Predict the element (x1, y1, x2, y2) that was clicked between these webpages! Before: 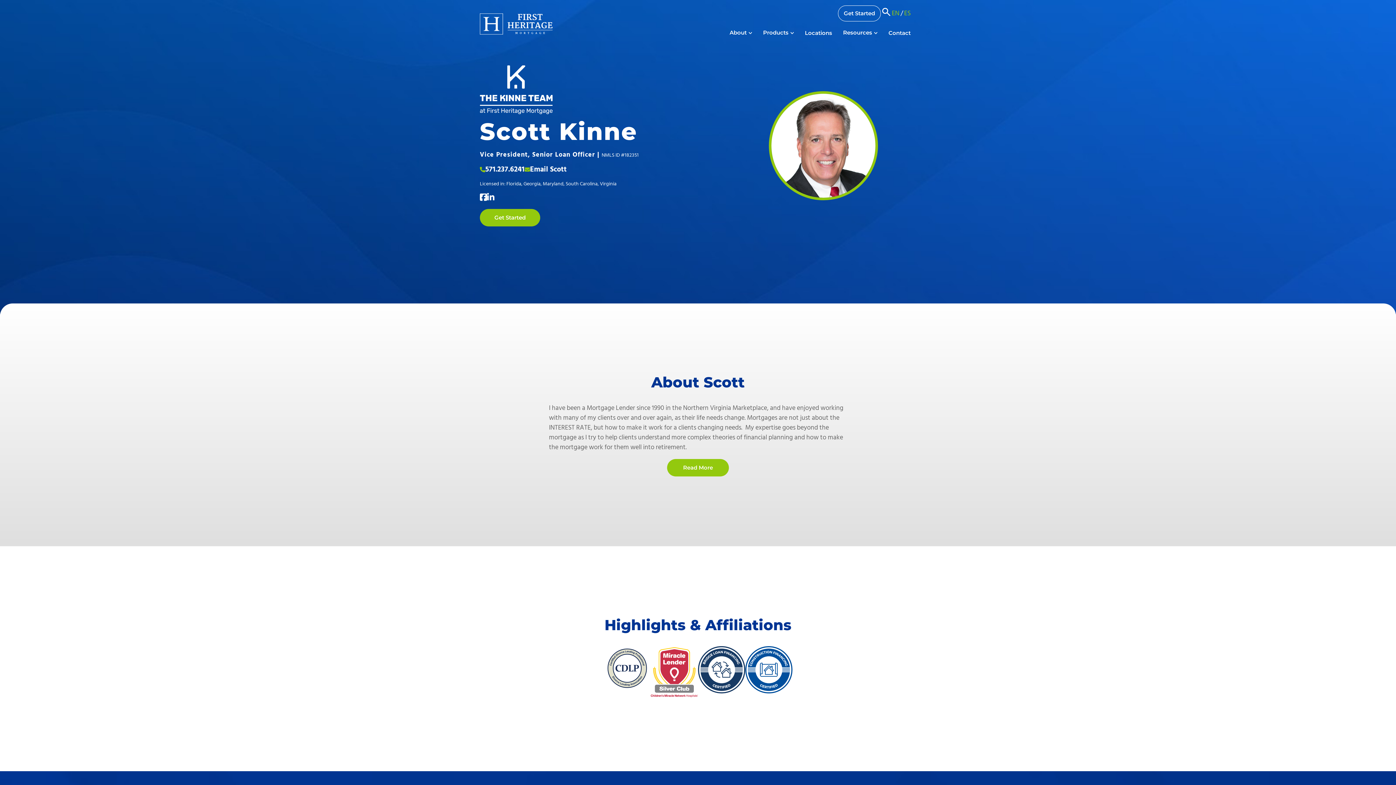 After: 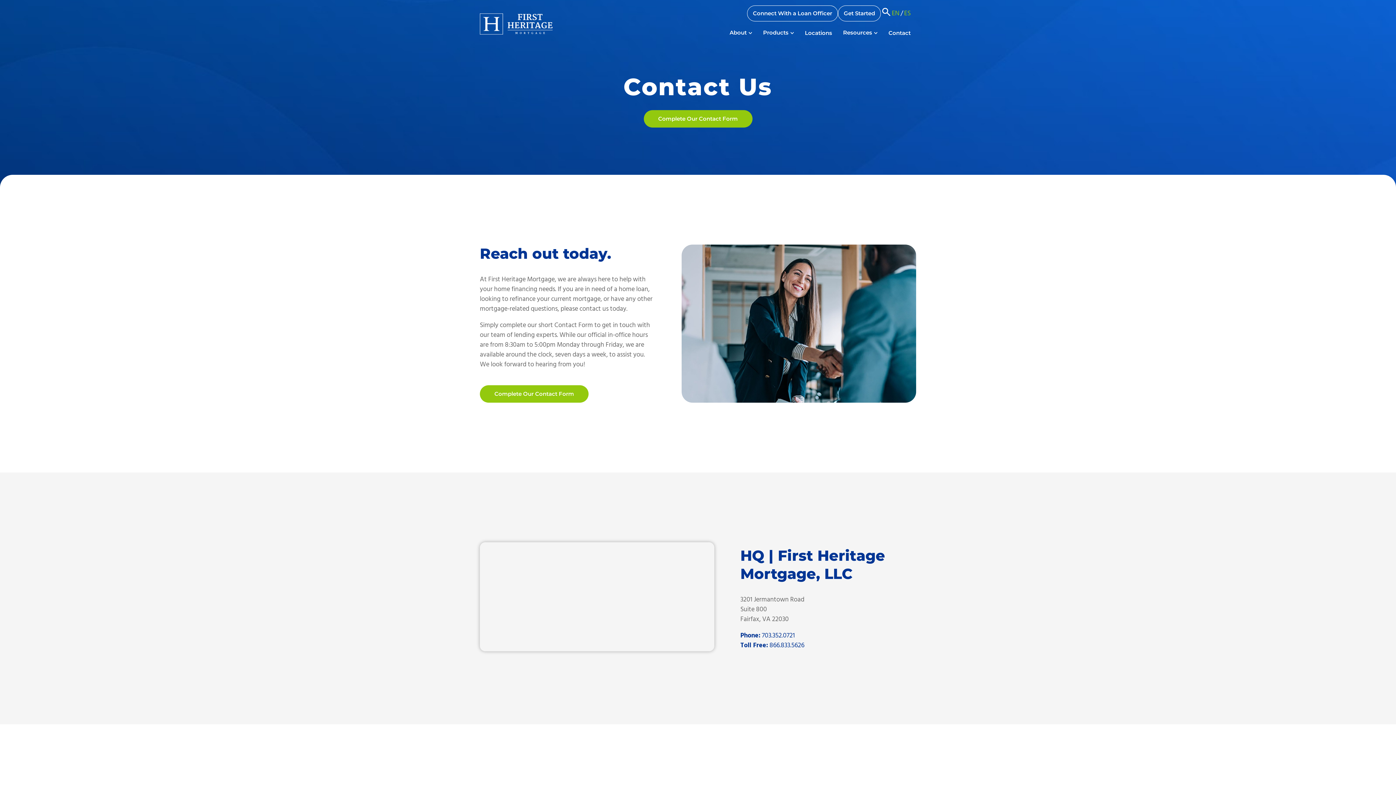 Action: bbox: (883, 23, 916, 42) label: Contact